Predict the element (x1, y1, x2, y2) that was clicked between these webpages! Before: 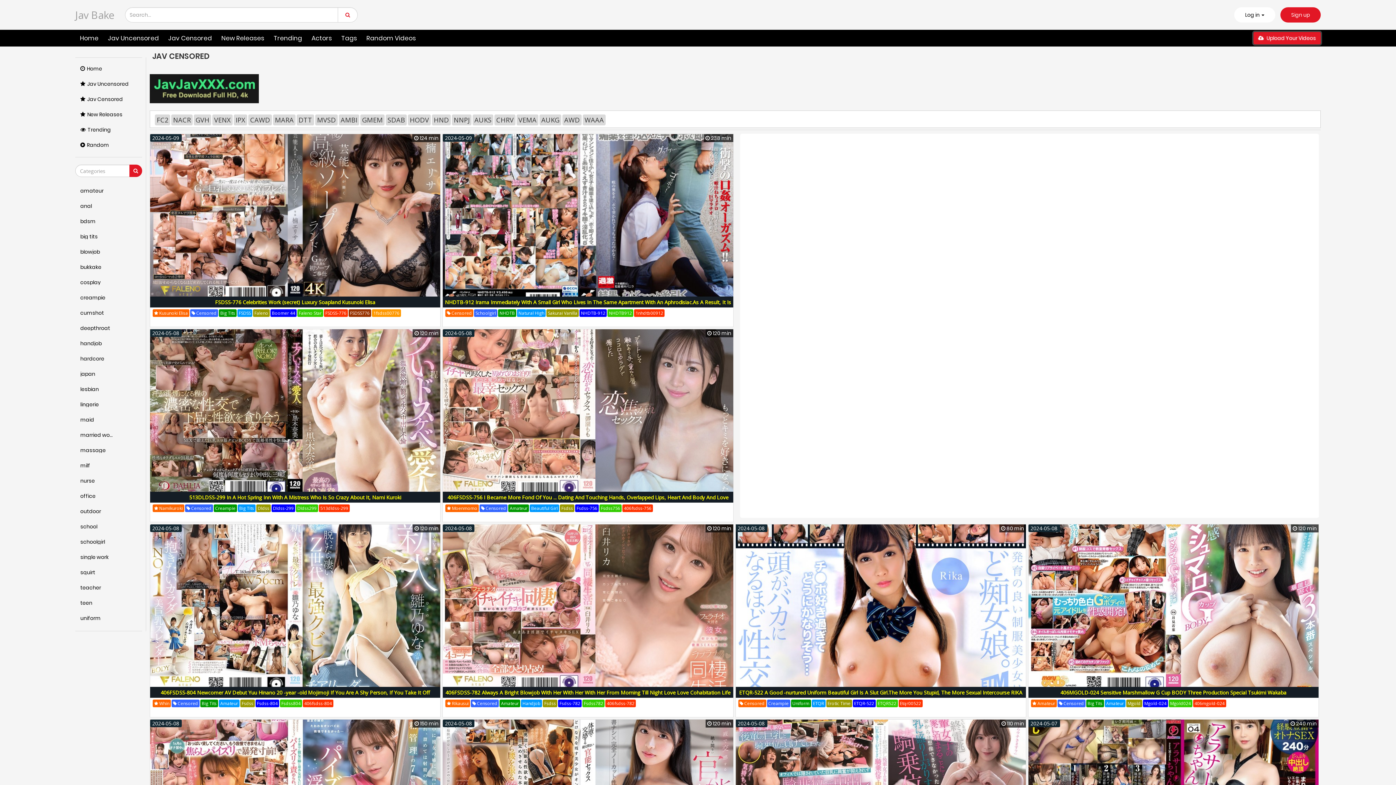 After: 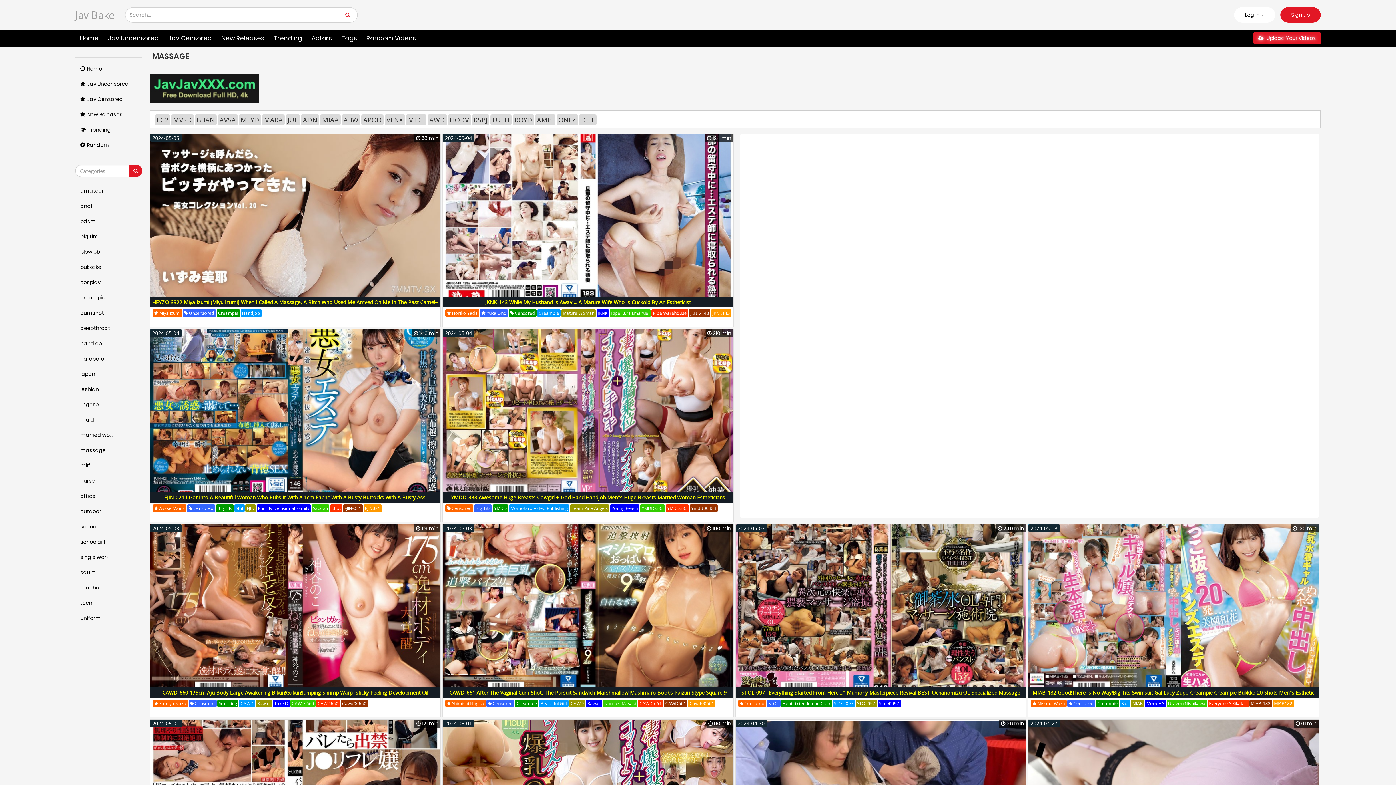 Action: label: massage bbox: (75, 444, 142, 459)